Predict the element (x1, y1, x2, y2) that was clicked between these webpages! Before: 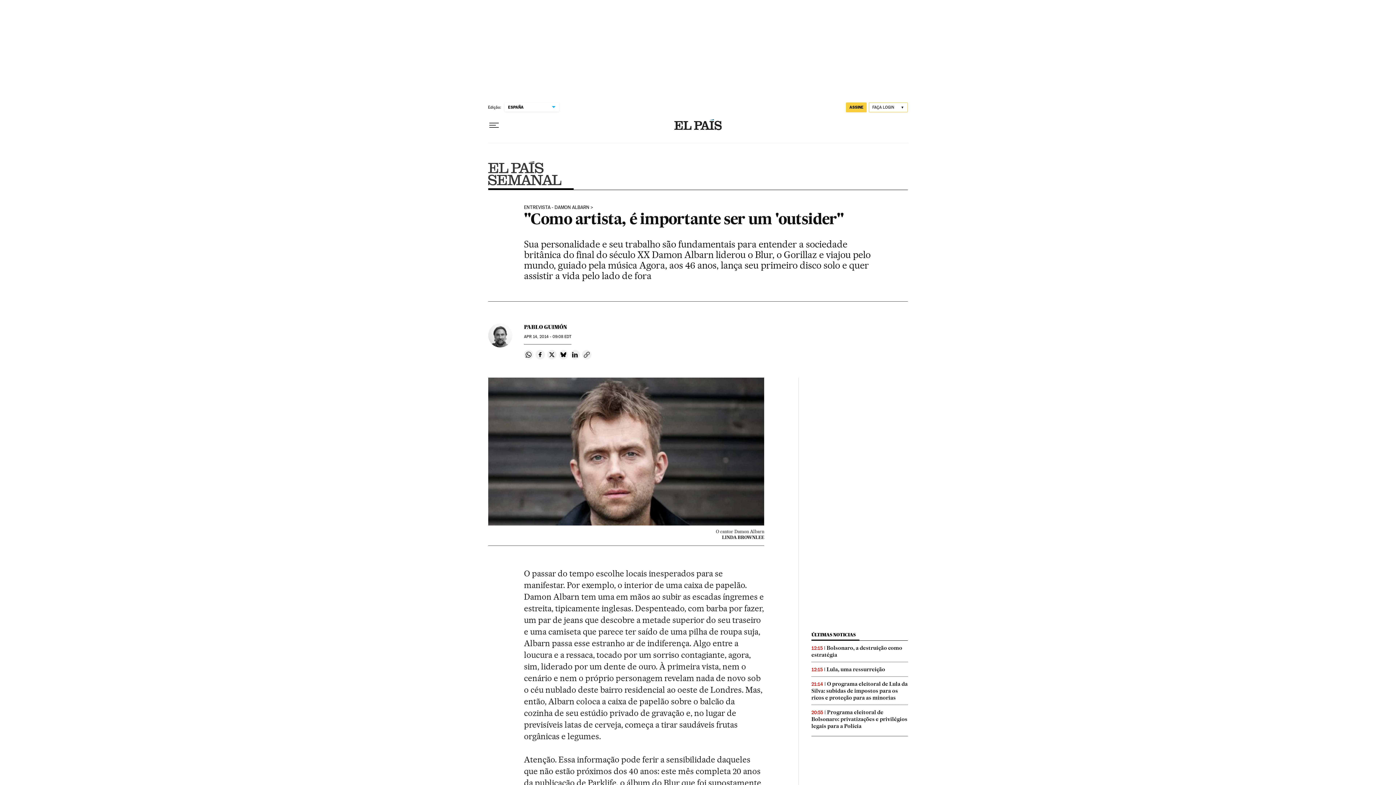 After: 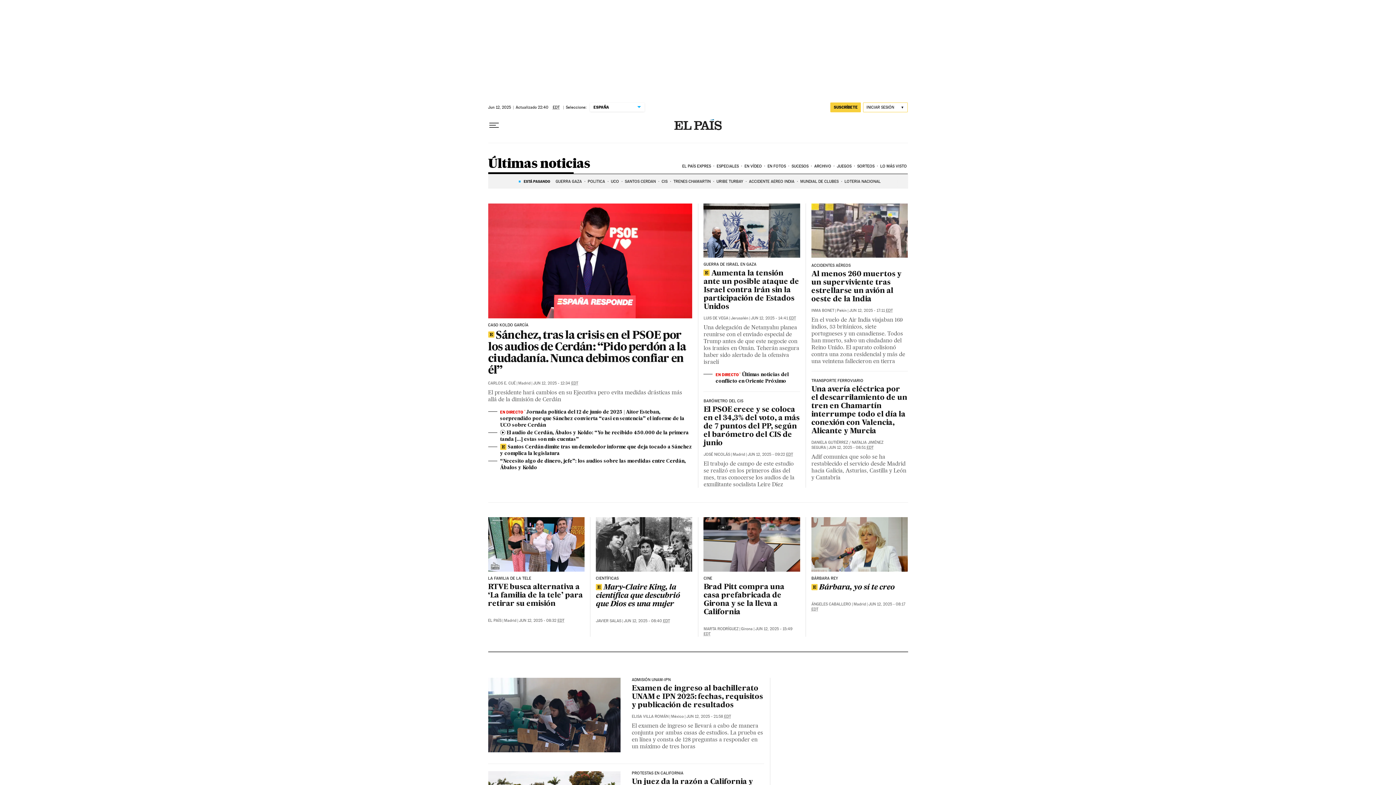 Action: bbox: (811, 632, 855, 637) label: ÚLTIMAS NOTICIAS